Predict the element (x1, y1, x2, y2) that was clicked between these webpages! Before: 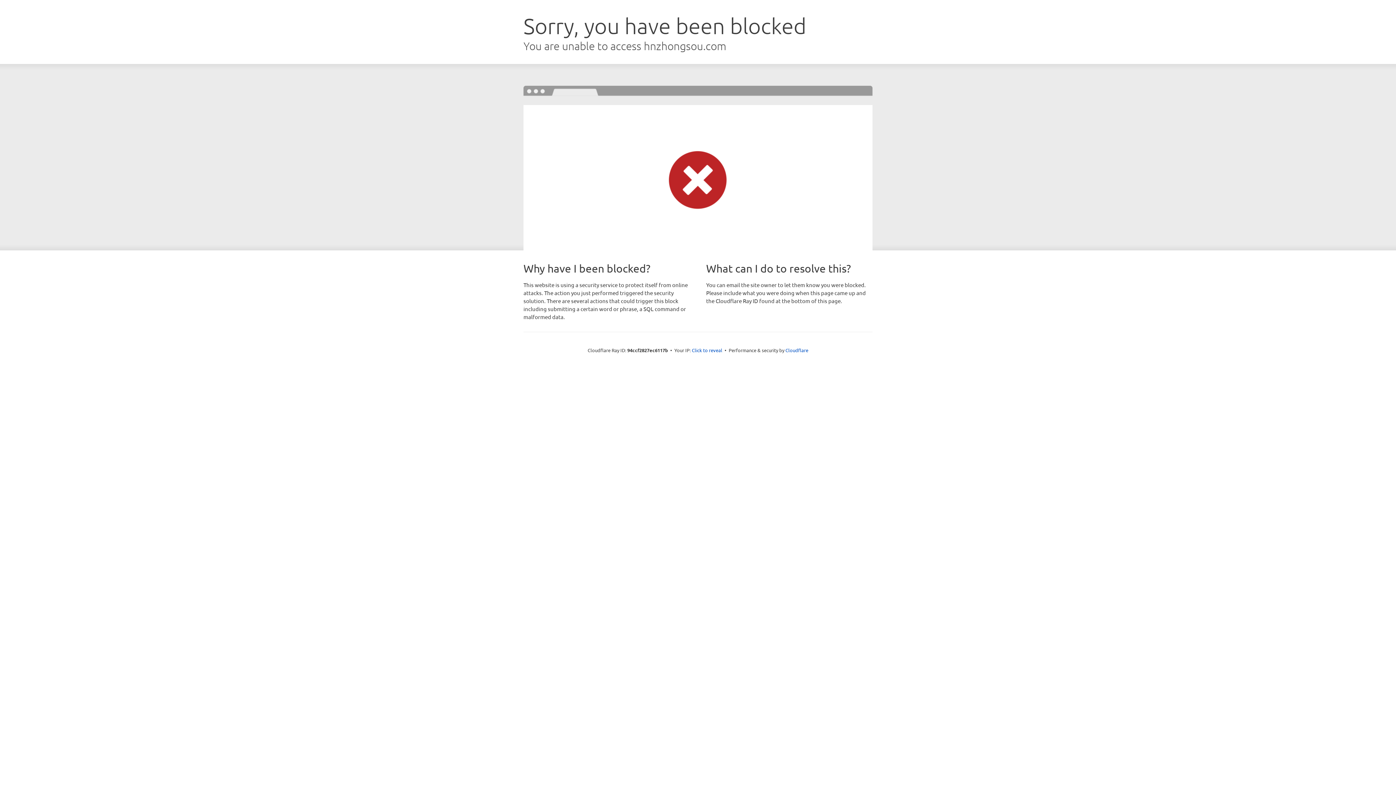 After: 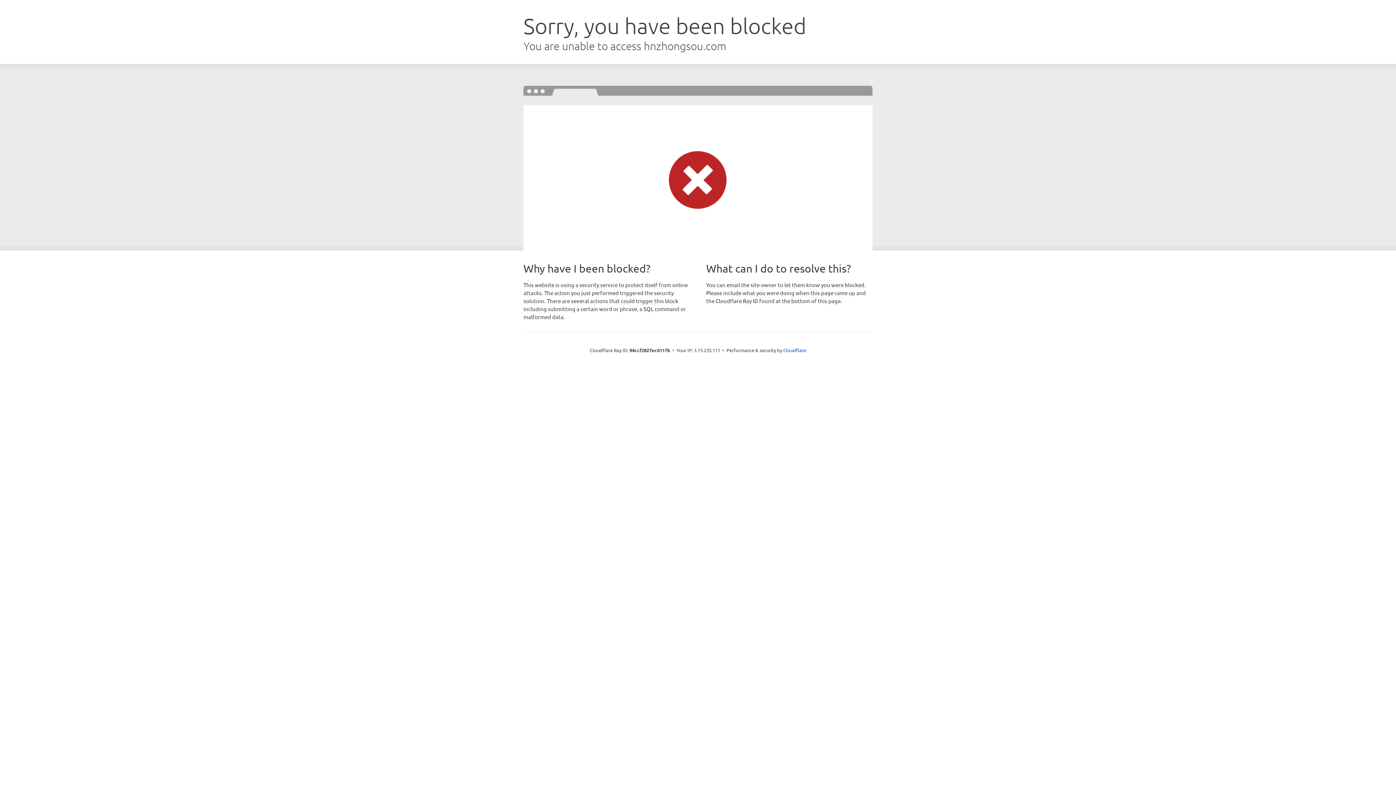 Action: bbox: (692, 346, 722, 353) label: Click to reveal